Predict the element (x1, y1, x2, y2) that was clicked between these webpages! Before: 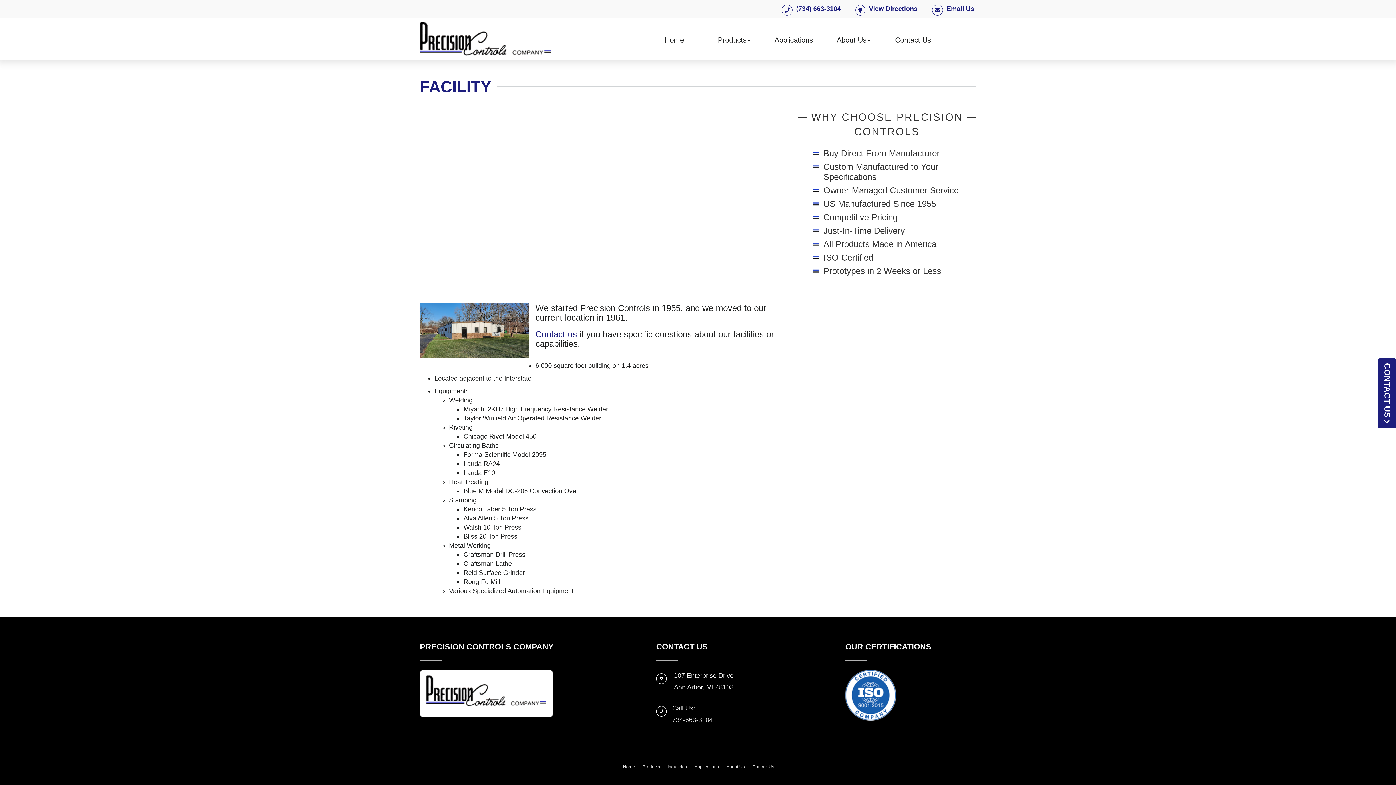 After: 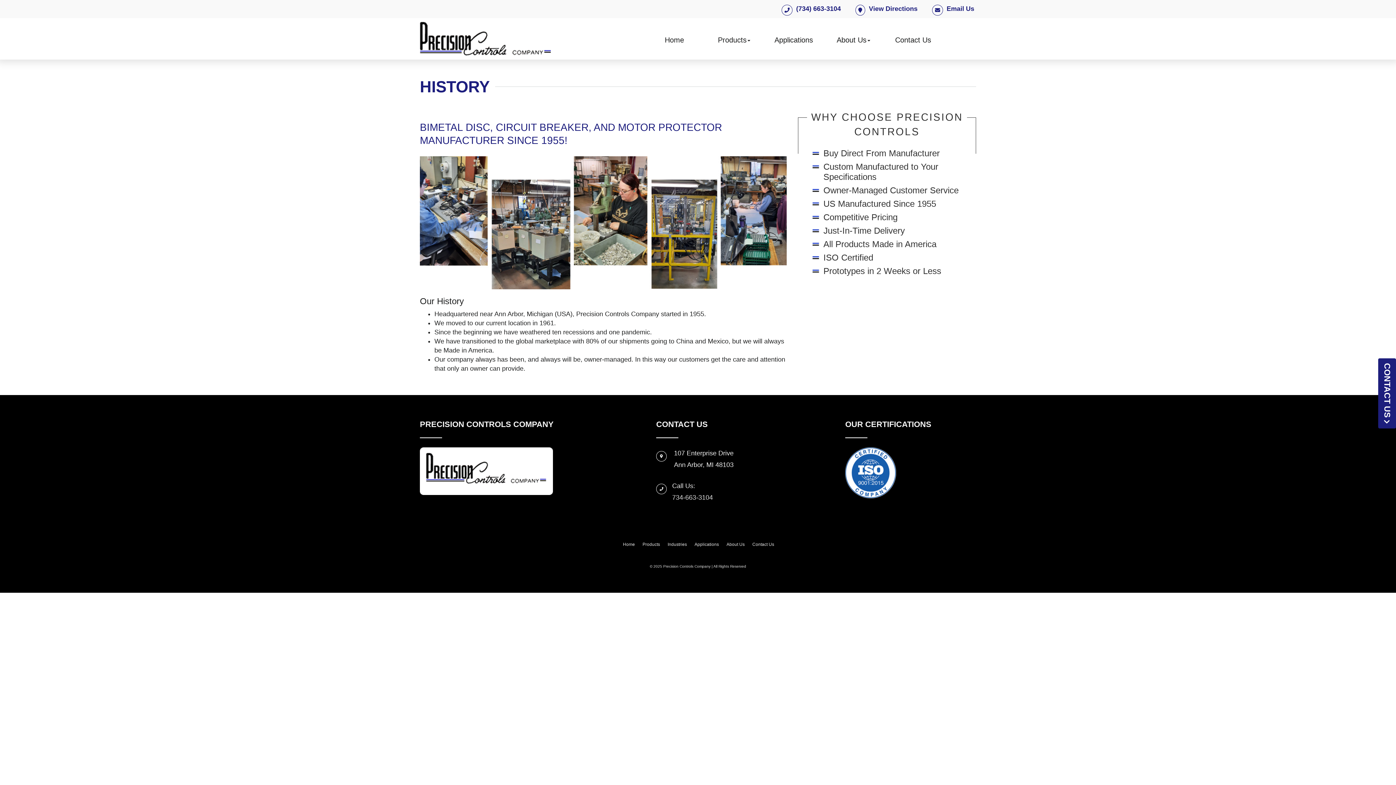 Action: label: About Us bbox: (823, 30, 883, 50)